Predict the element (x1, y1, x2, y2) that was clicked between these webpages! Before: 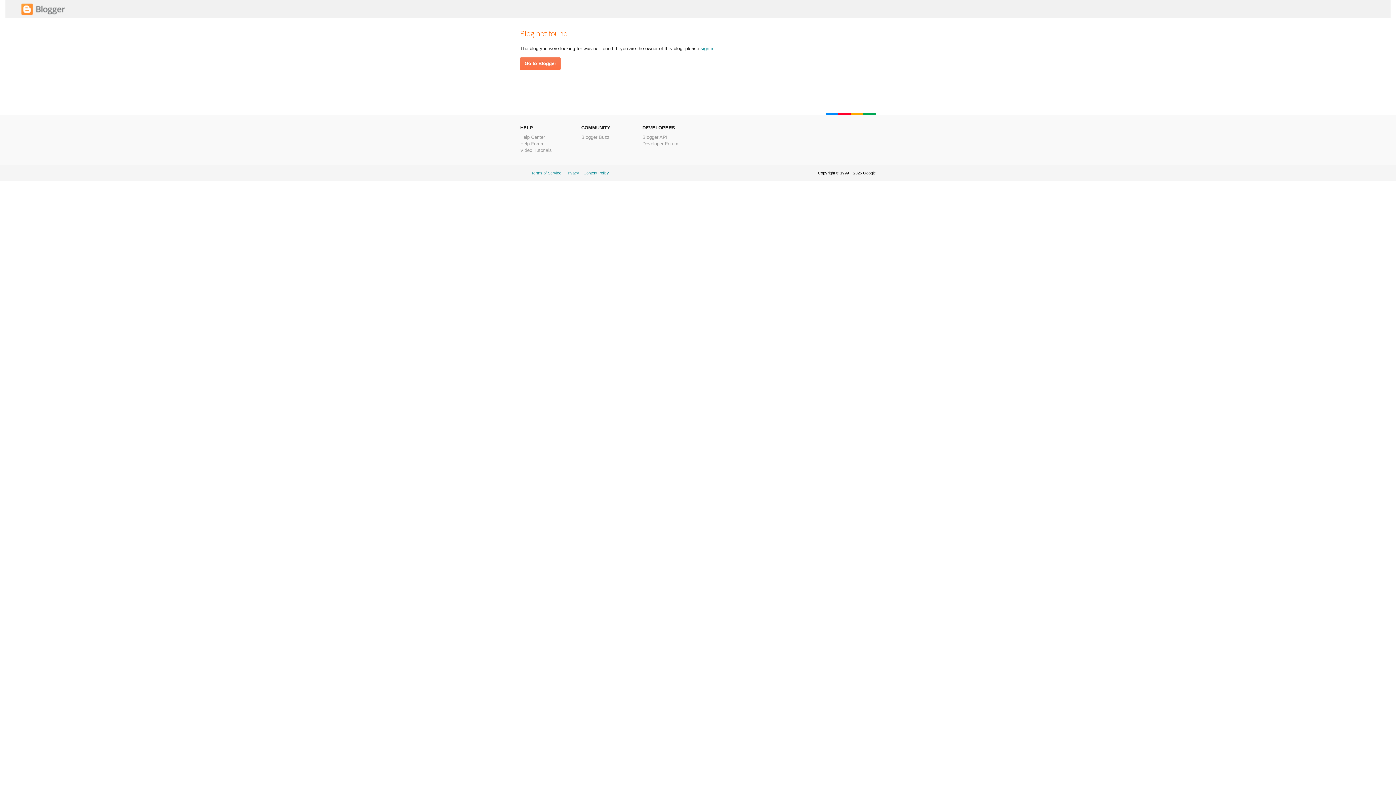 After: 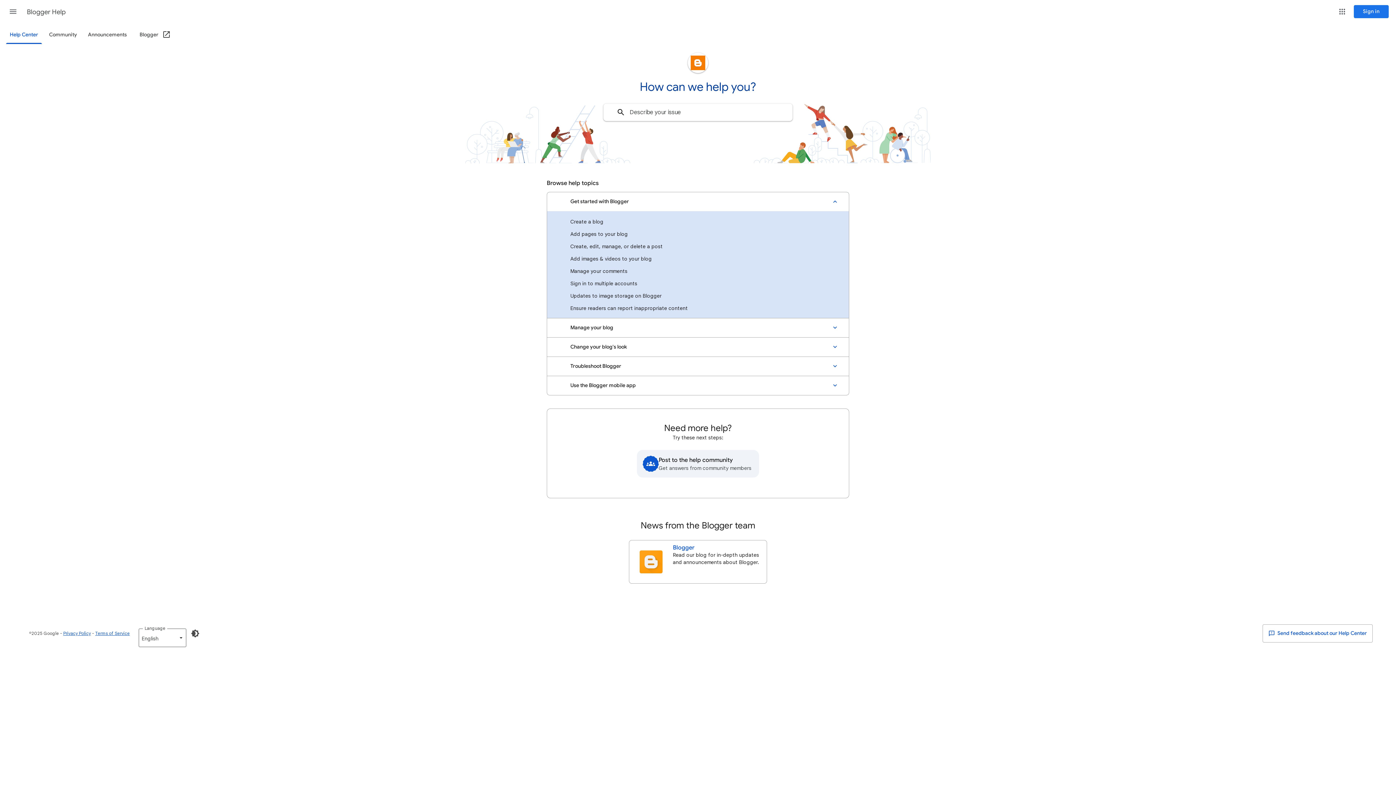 Action: label: Help Center bbox: (520, 134, 545, 140)